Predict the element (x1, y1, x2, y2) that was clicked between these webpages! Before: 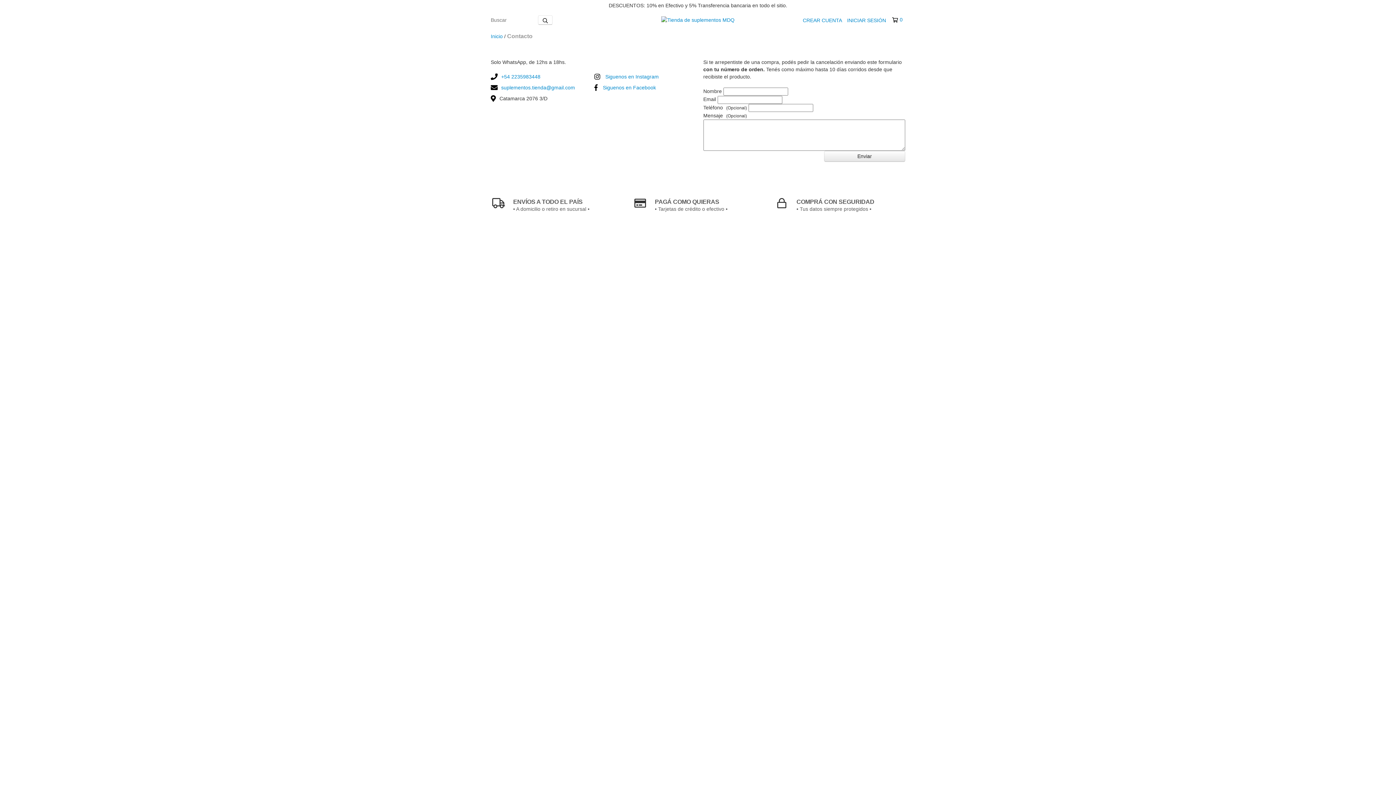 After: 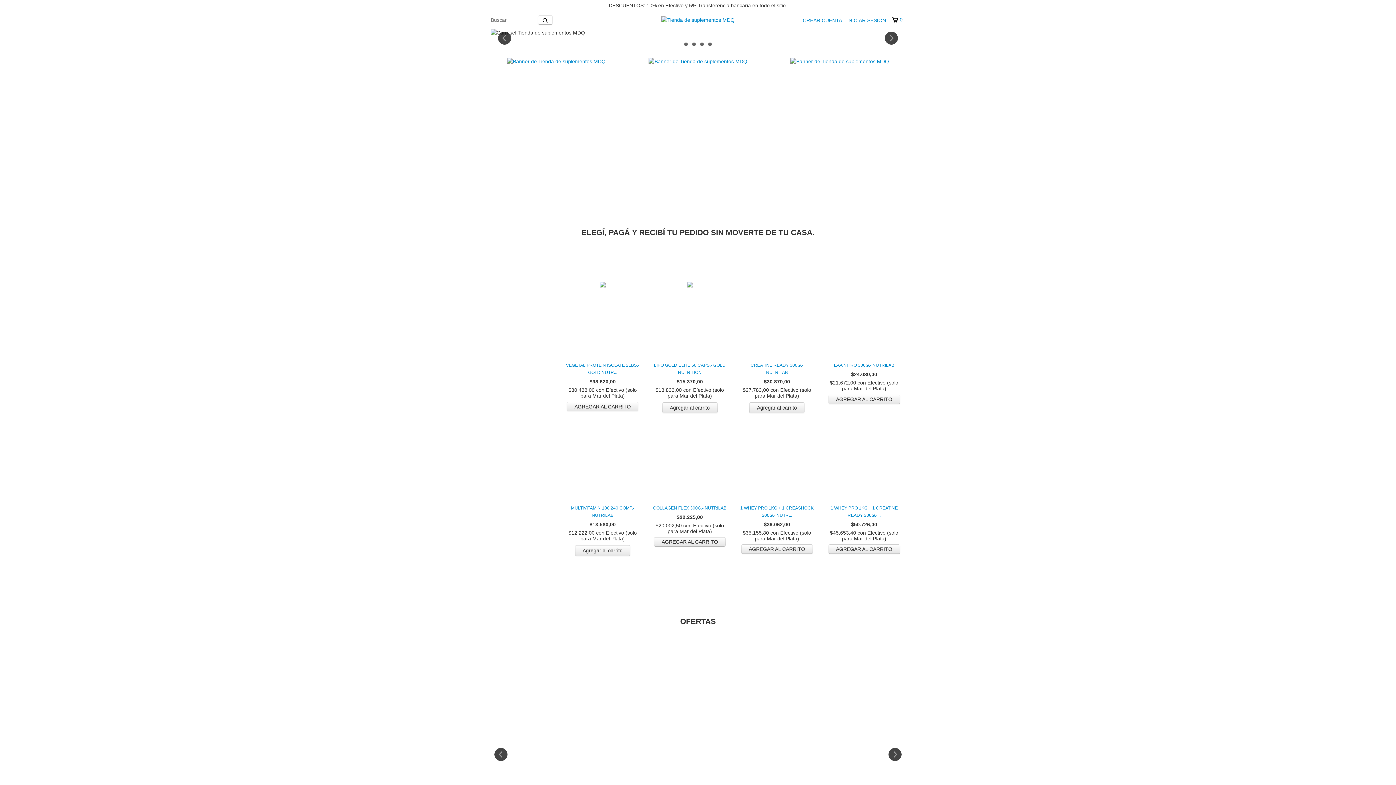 Action: bbox: (490, 33, 502, 39) label: Inicio